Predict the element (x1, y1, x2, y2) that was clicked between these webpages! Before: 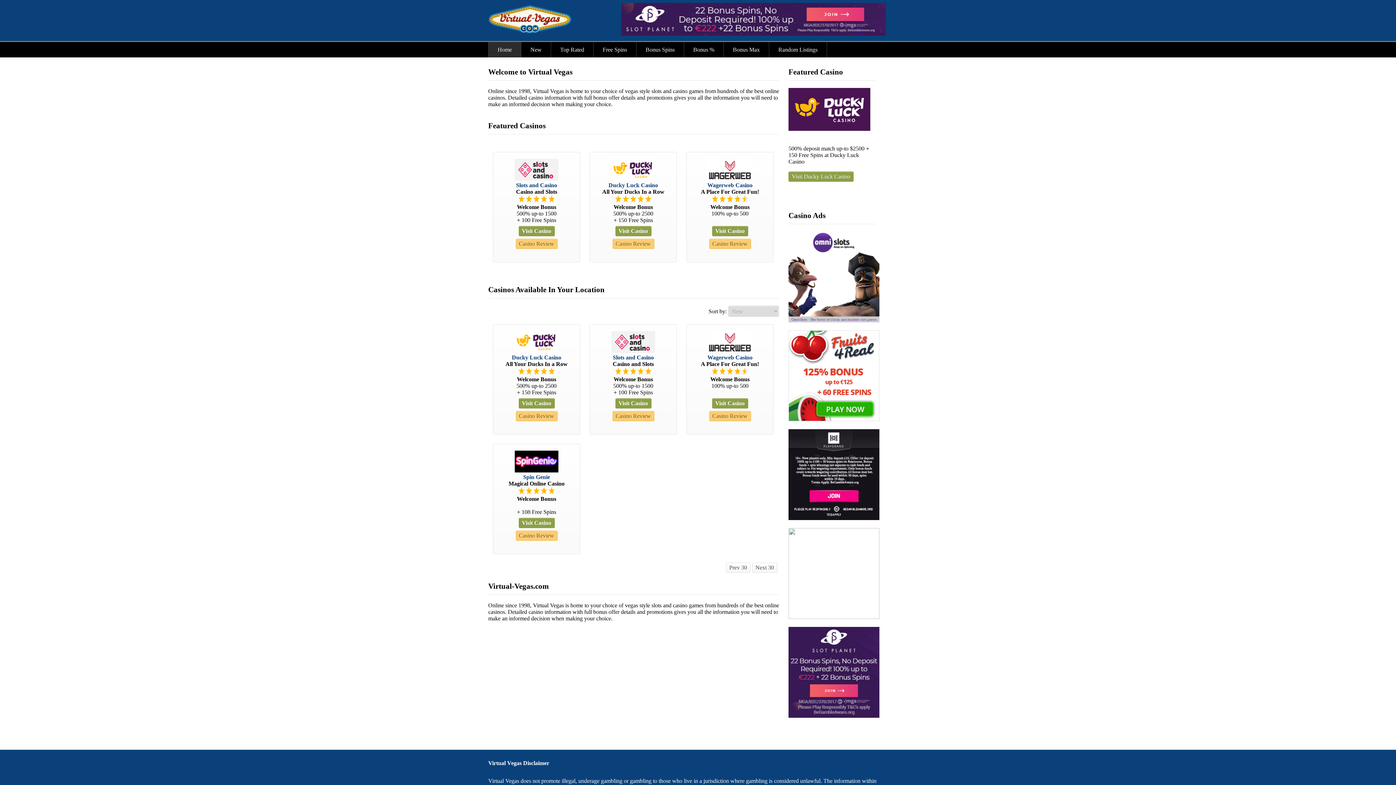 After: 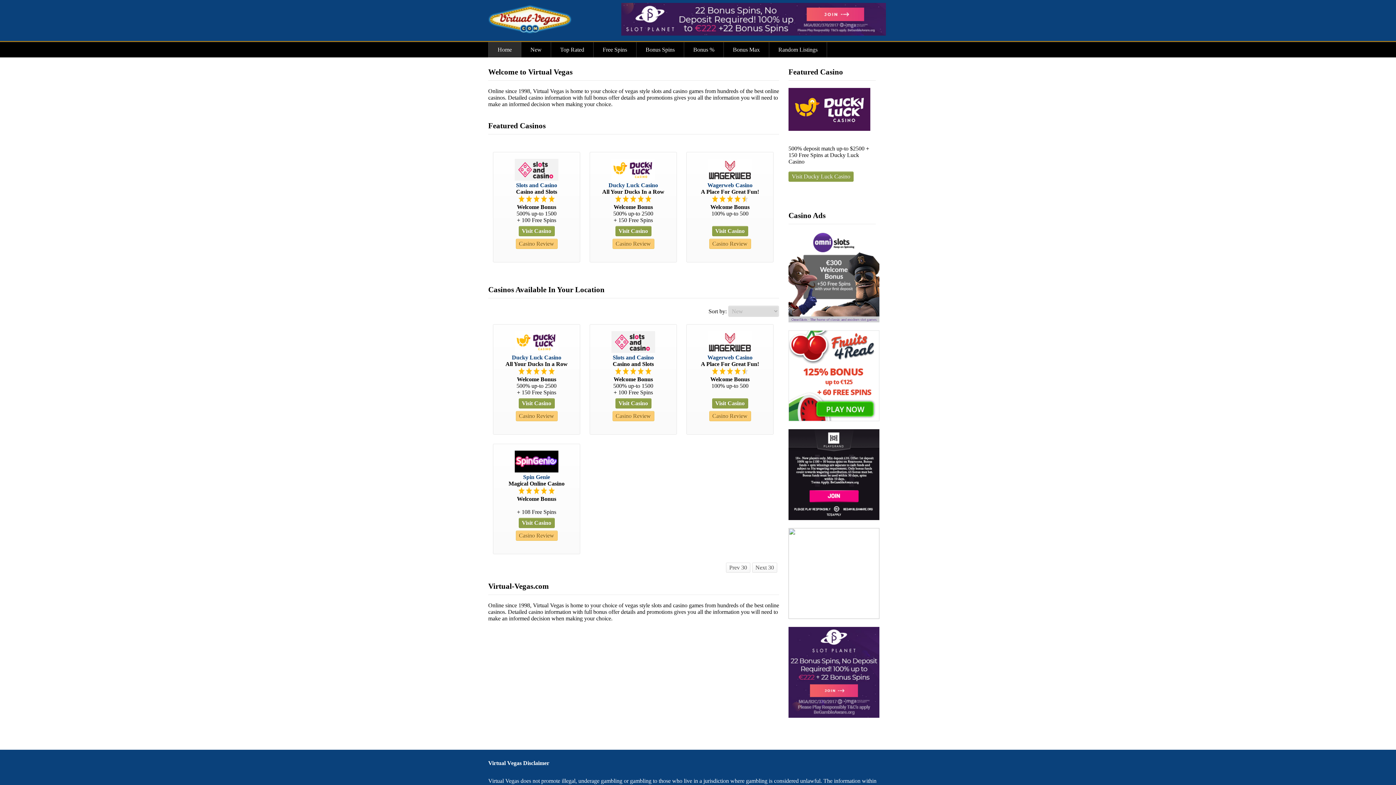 Action: bbox: (518, 226, 554, 236) label: Visit Casino